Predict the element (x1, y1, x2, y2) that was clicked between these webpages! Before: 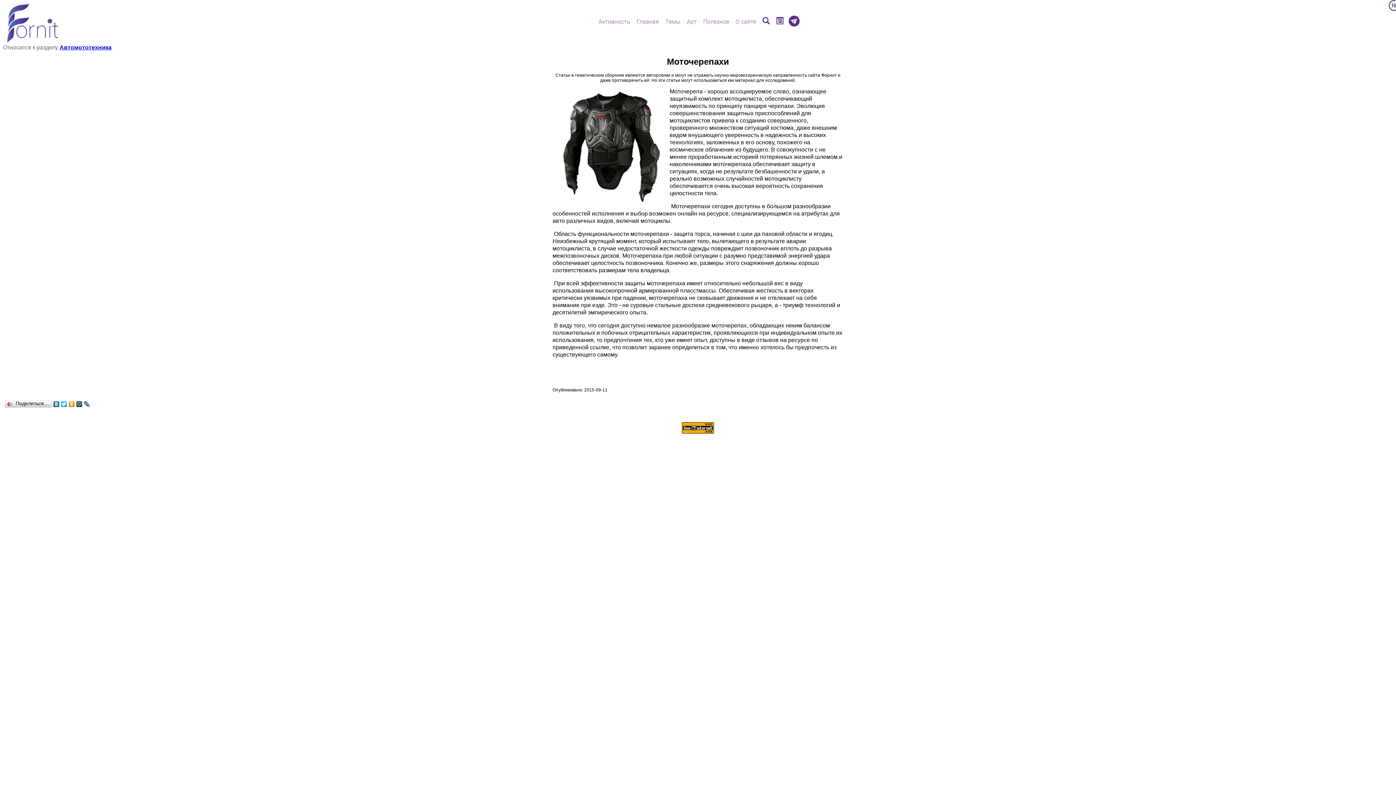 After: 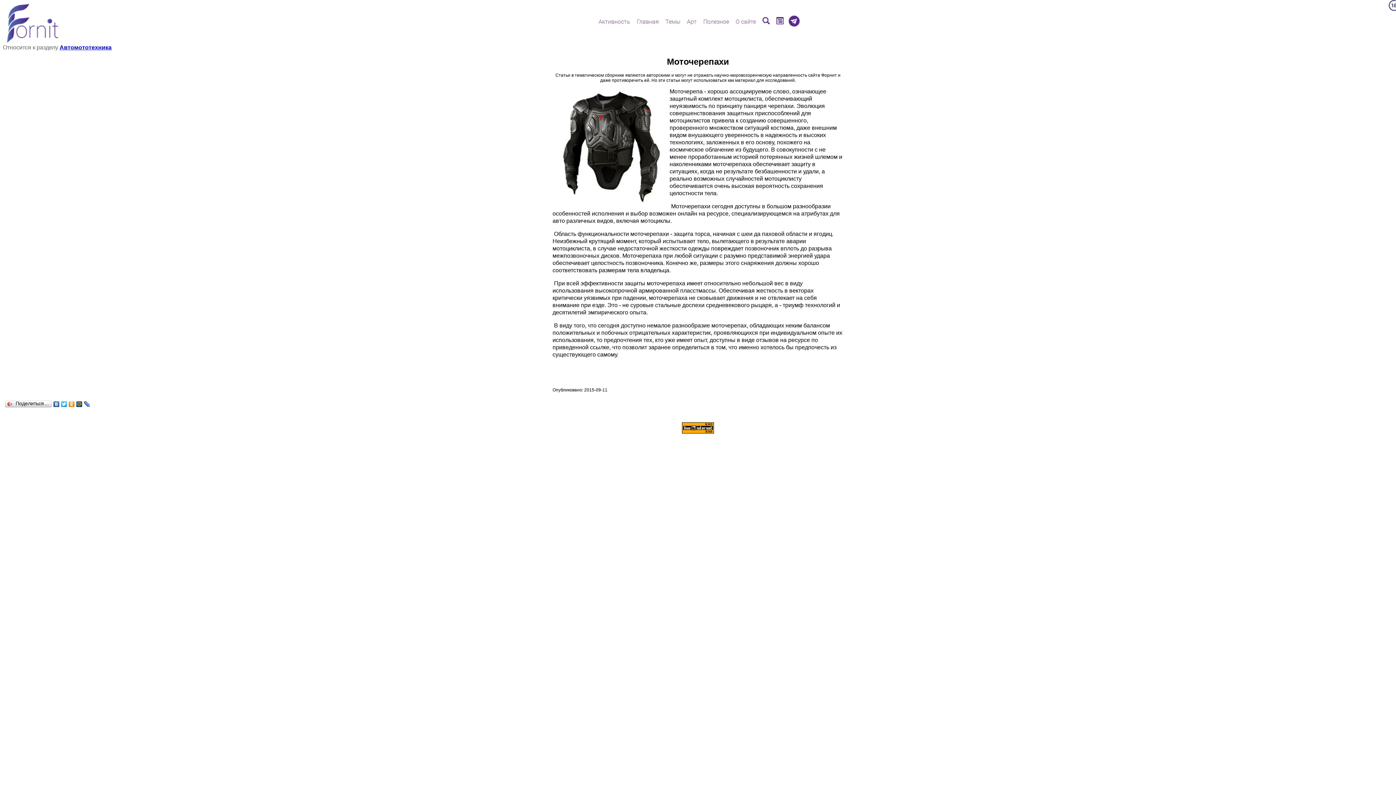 Action: label: Автомототехника bbox: (59, 44, 111, 50)